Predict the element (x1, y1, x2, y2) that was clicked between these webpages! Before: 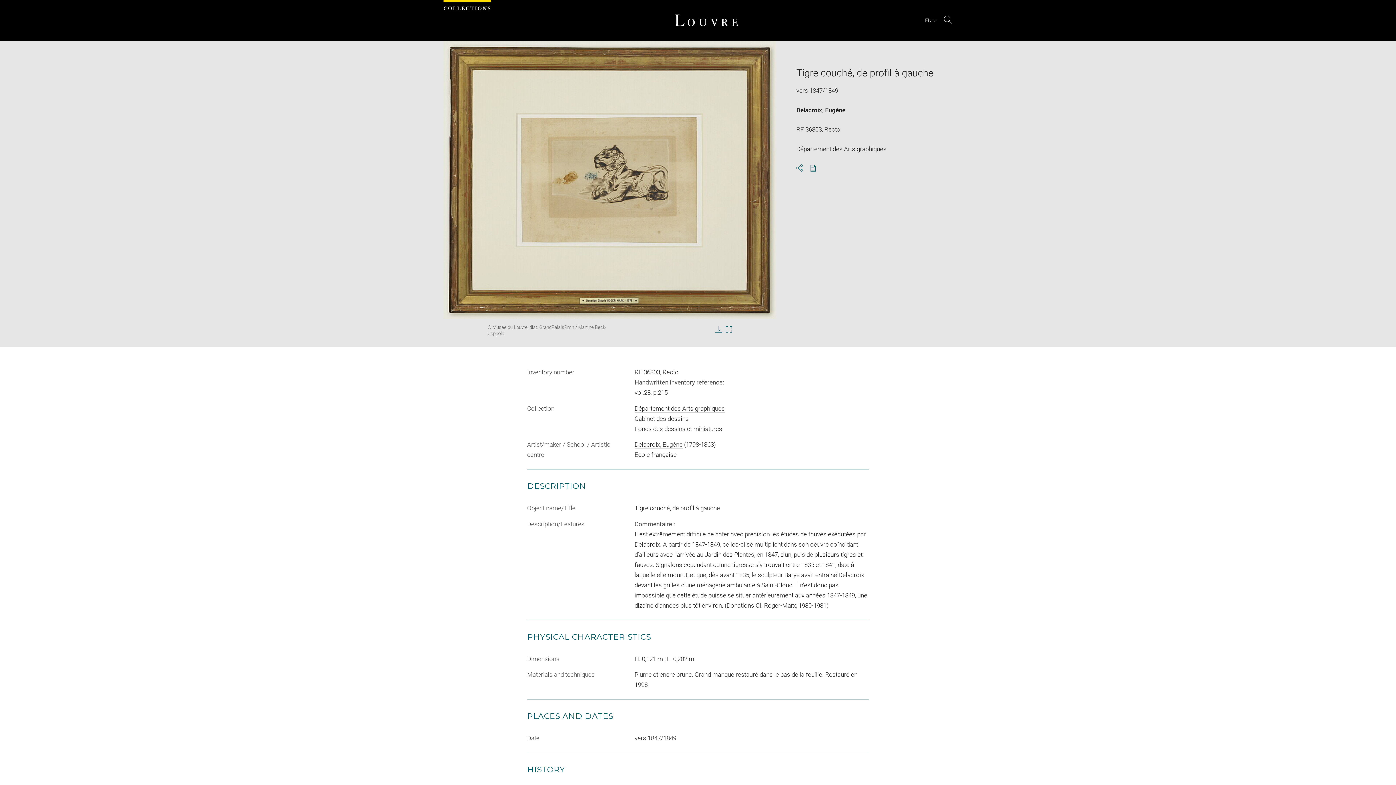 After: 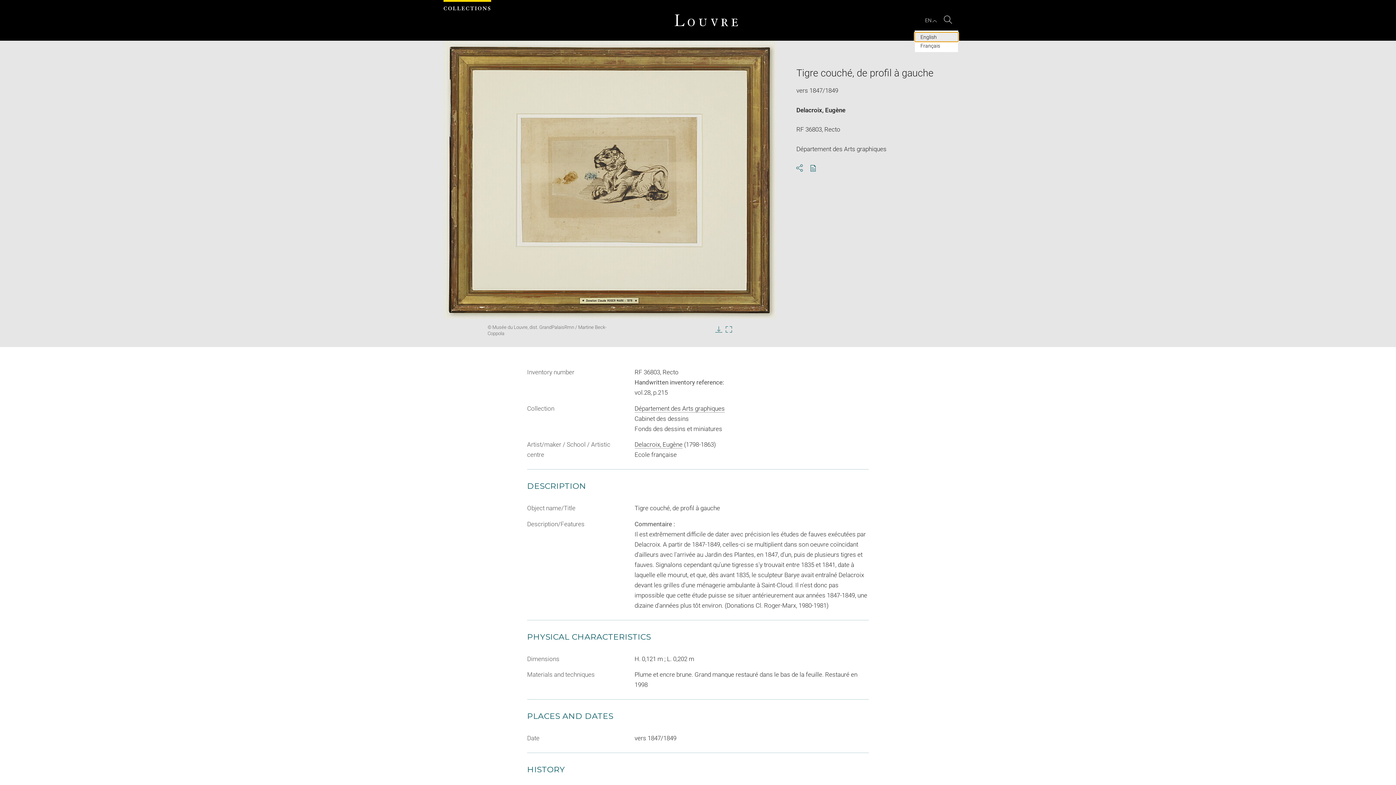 Action: label: EN : Select language bbox: (924, 17, 938, 23)